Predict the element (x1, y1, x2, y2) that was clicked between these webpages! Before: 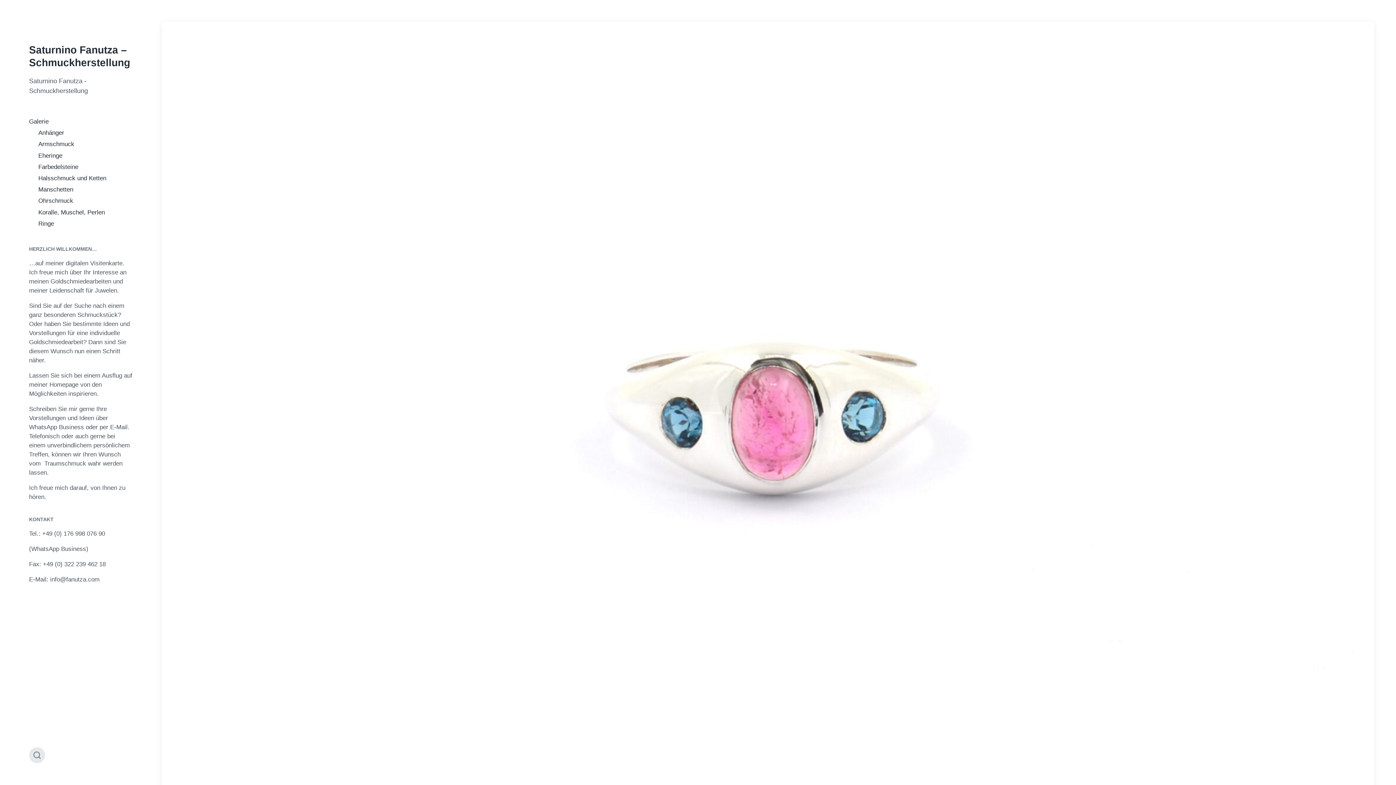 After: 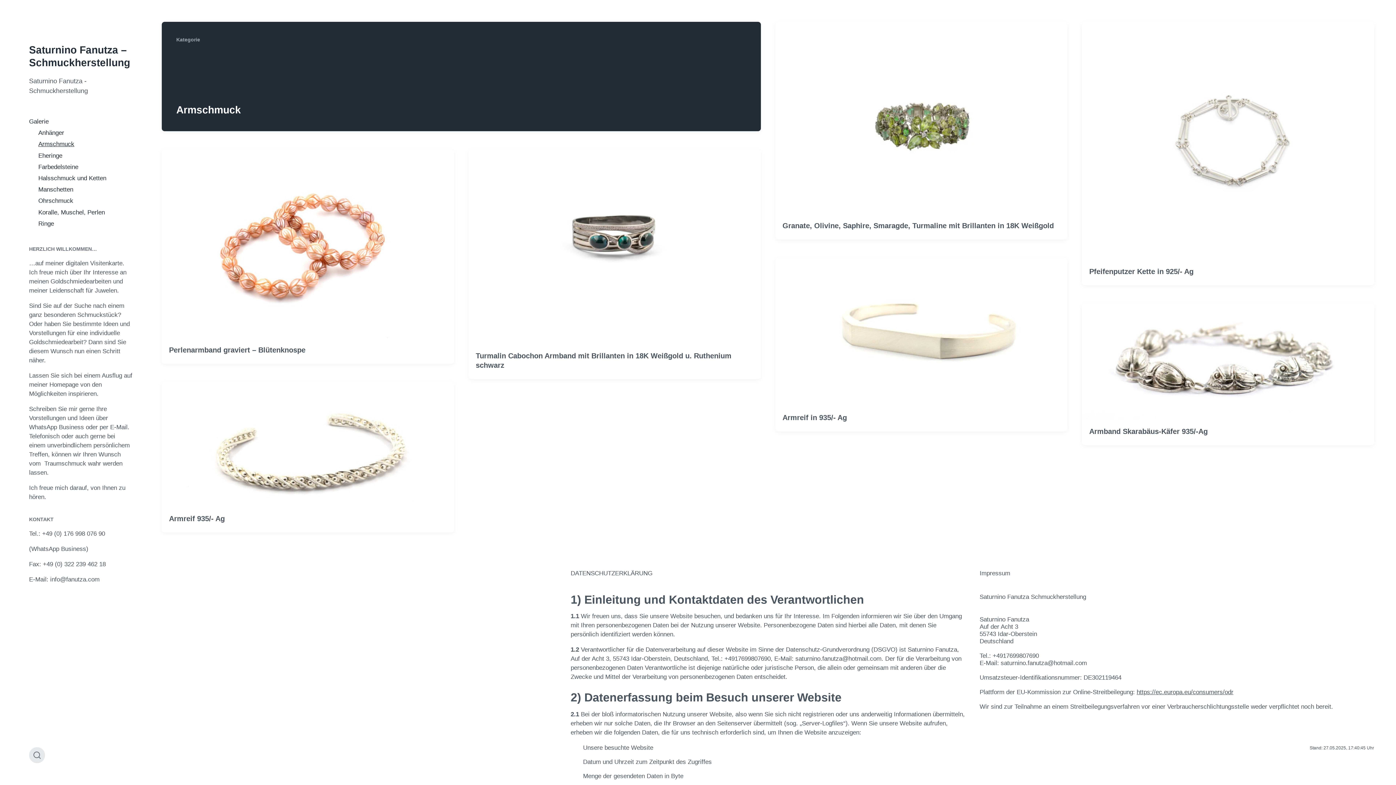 Action: bbox: (38, 140, 74, 147) label: Armschmuck